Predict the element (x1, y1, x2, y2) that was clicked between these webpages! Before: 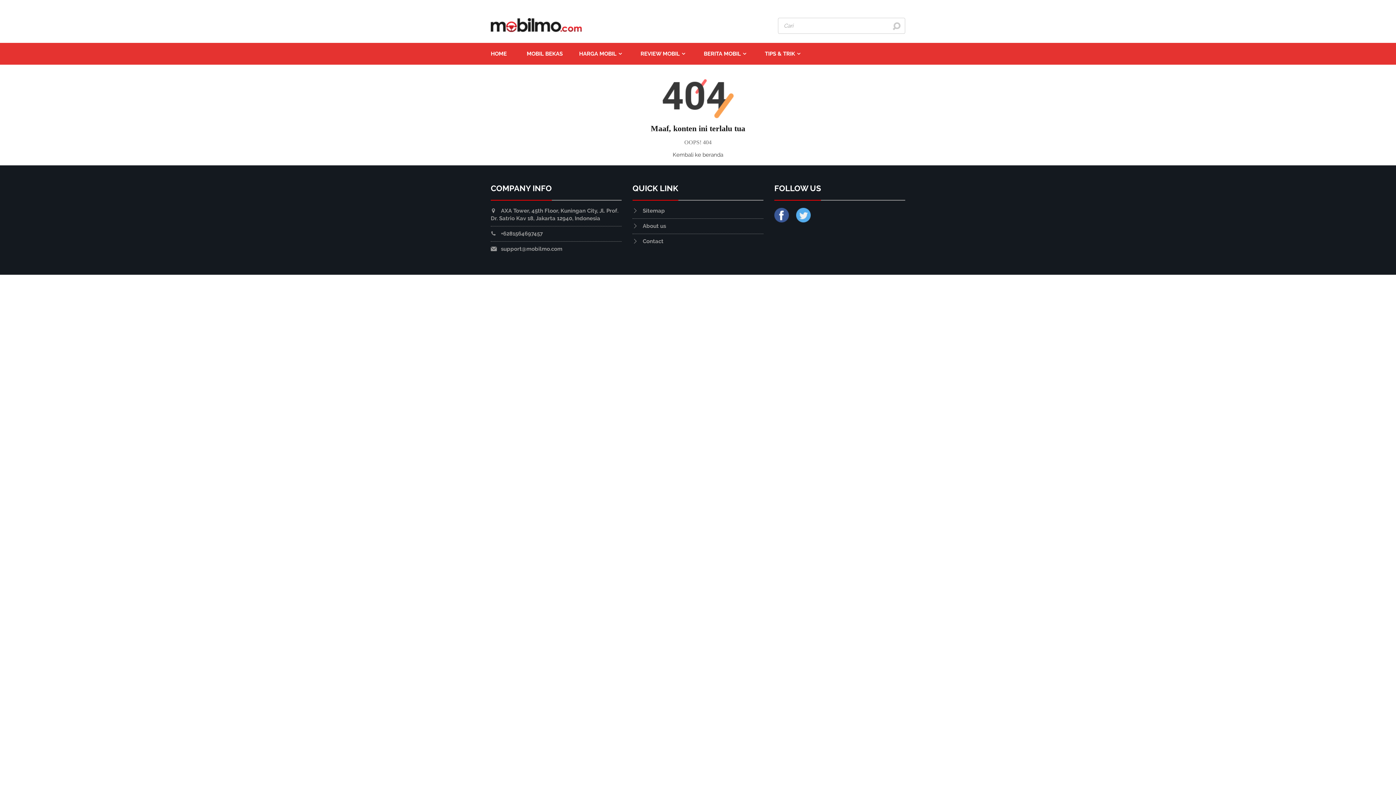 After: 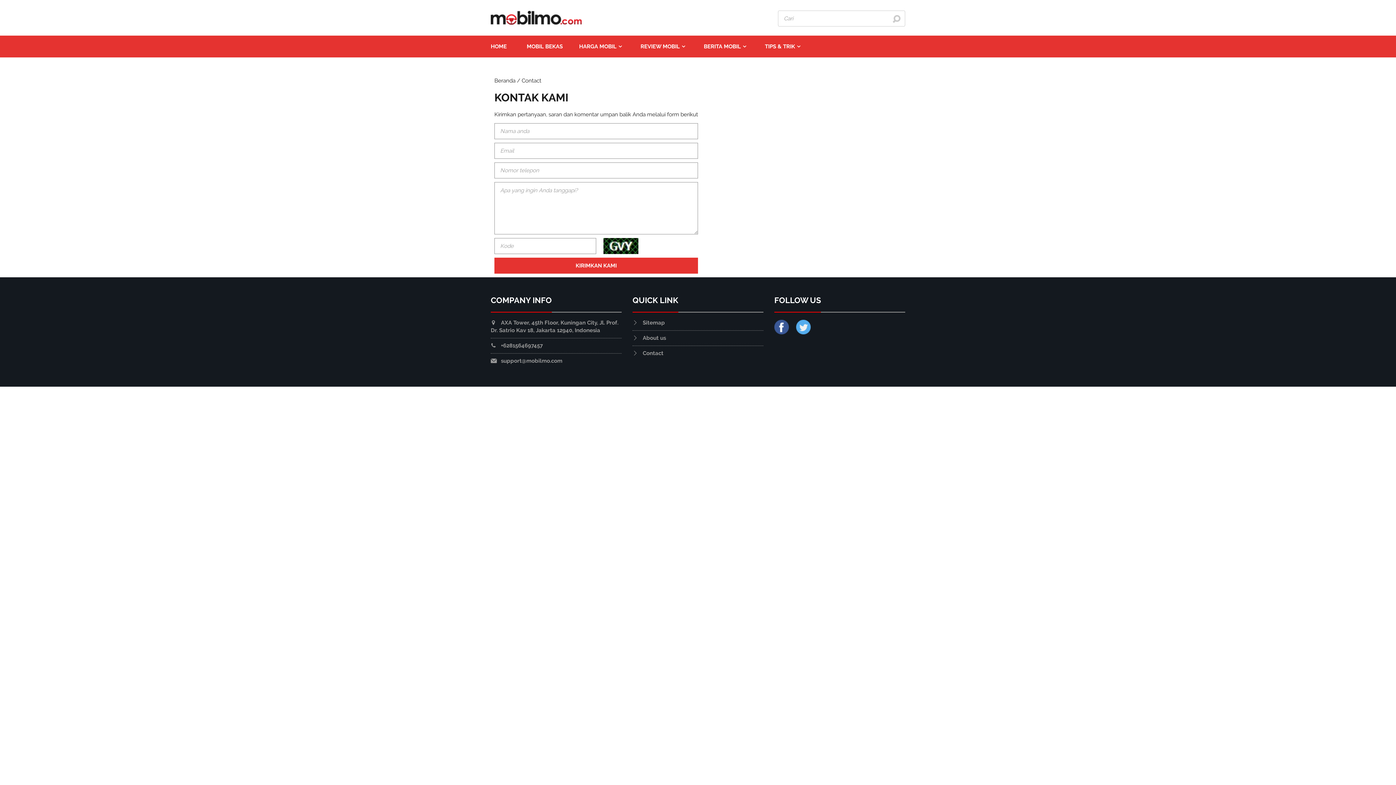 Action: bbox: (632, 237, 763, 245) label: Contact